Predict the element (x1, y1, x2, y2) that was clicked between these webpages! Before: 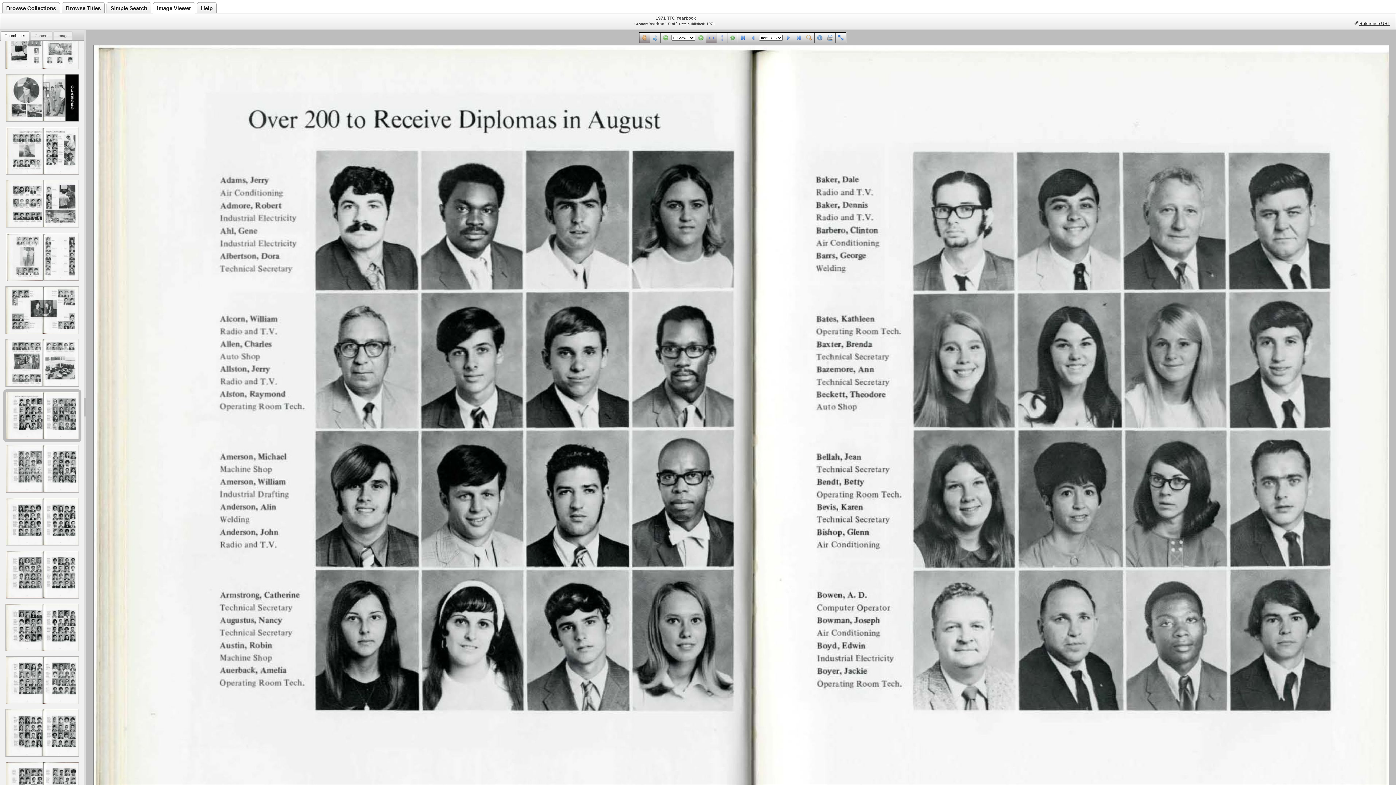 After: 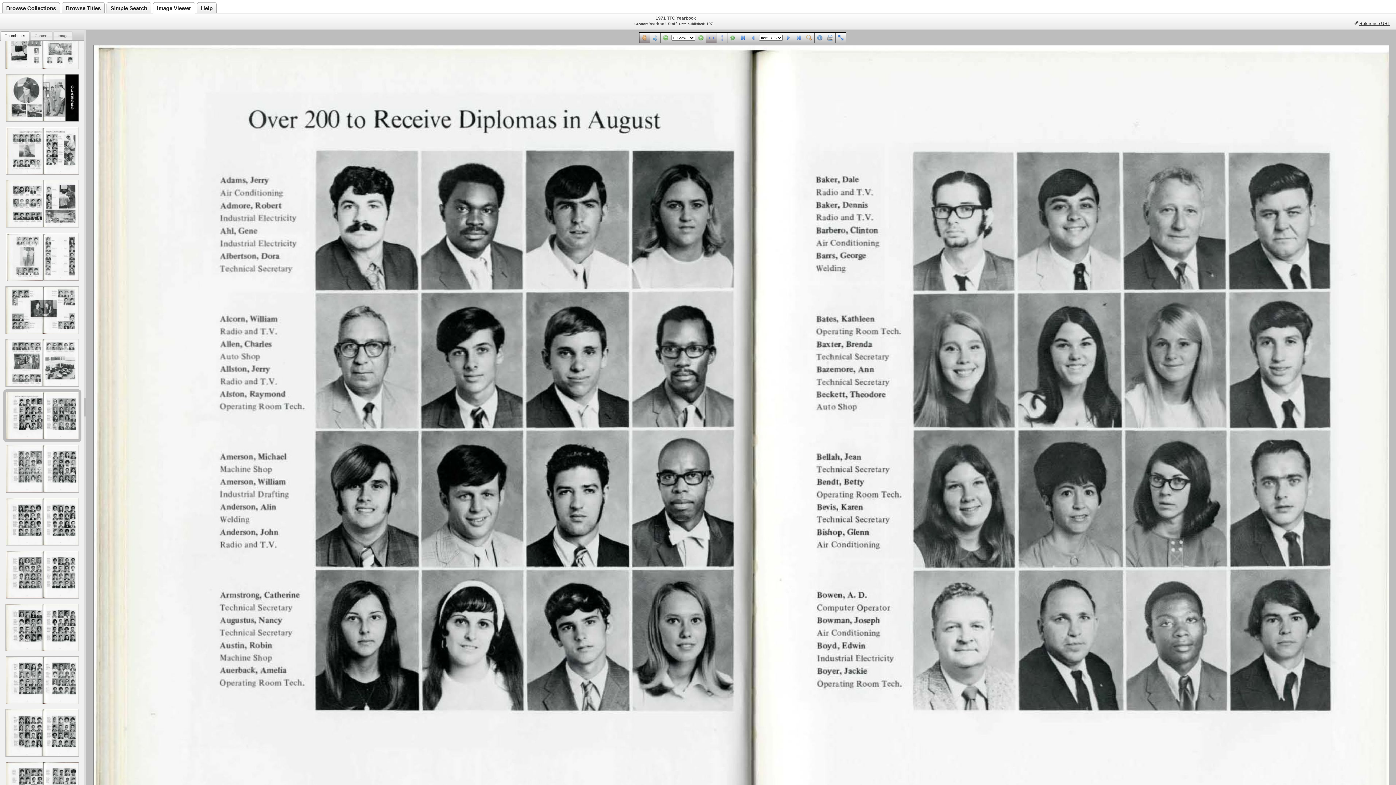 Action: bbox: (707, 33, 716, 42)